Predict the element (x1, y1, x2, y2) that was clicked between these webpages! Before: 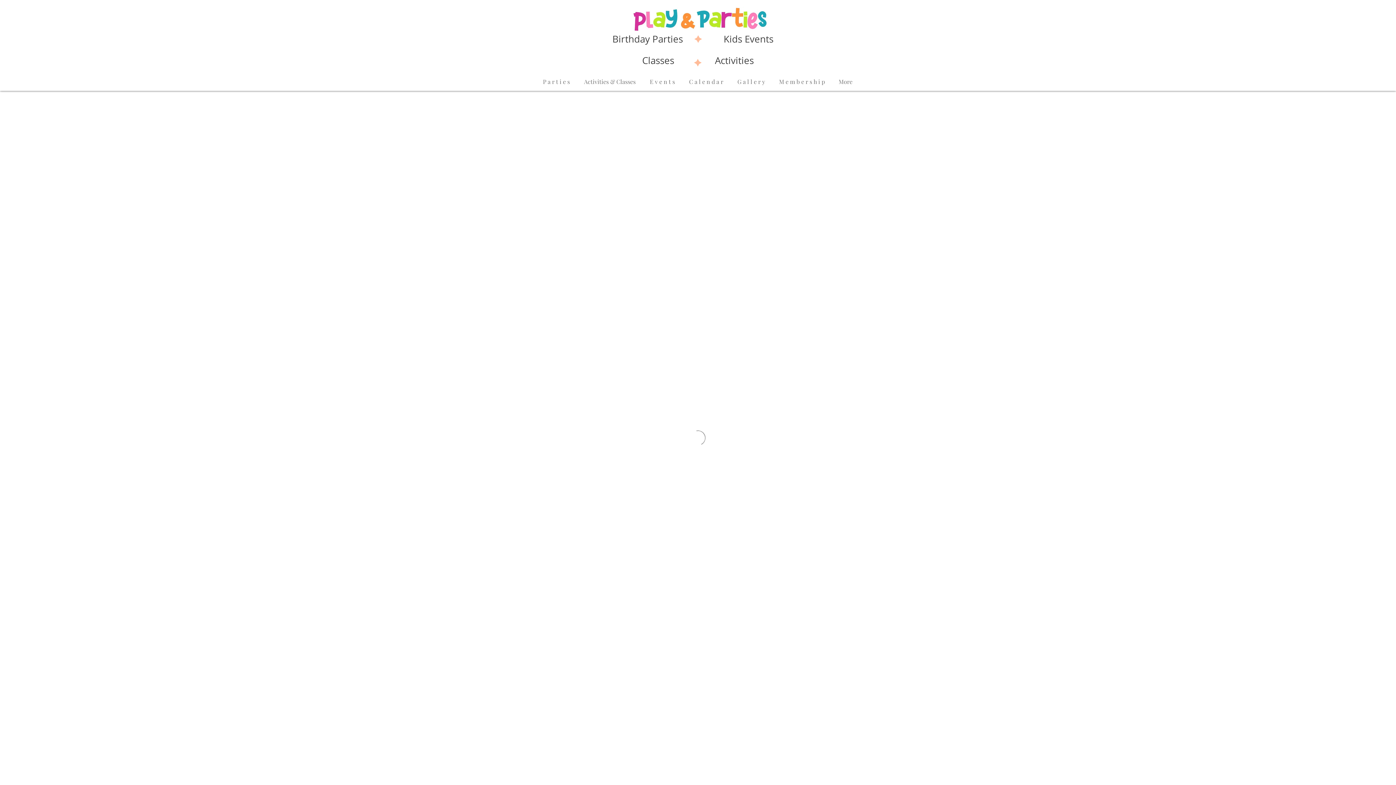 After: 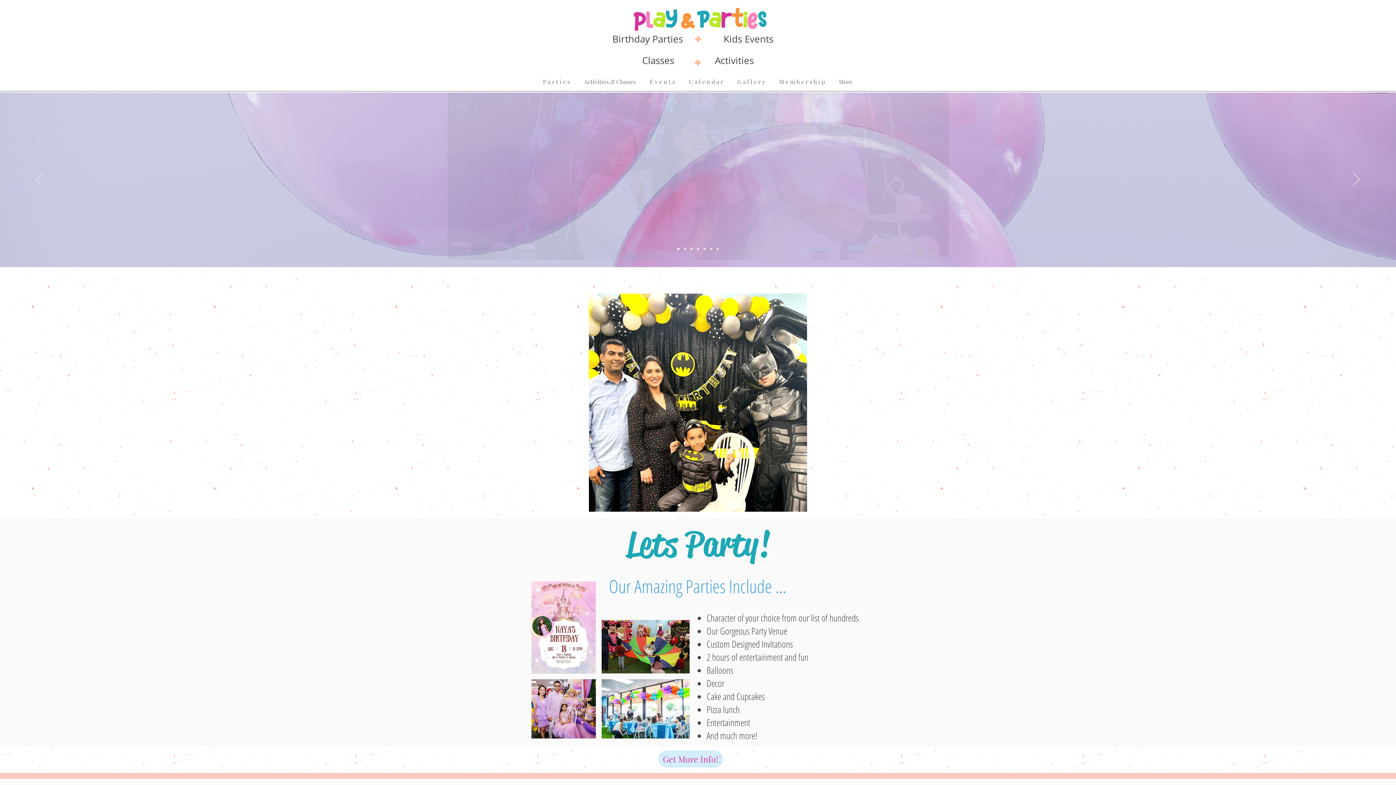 Action: bbox: (630, 6, 770, 32)